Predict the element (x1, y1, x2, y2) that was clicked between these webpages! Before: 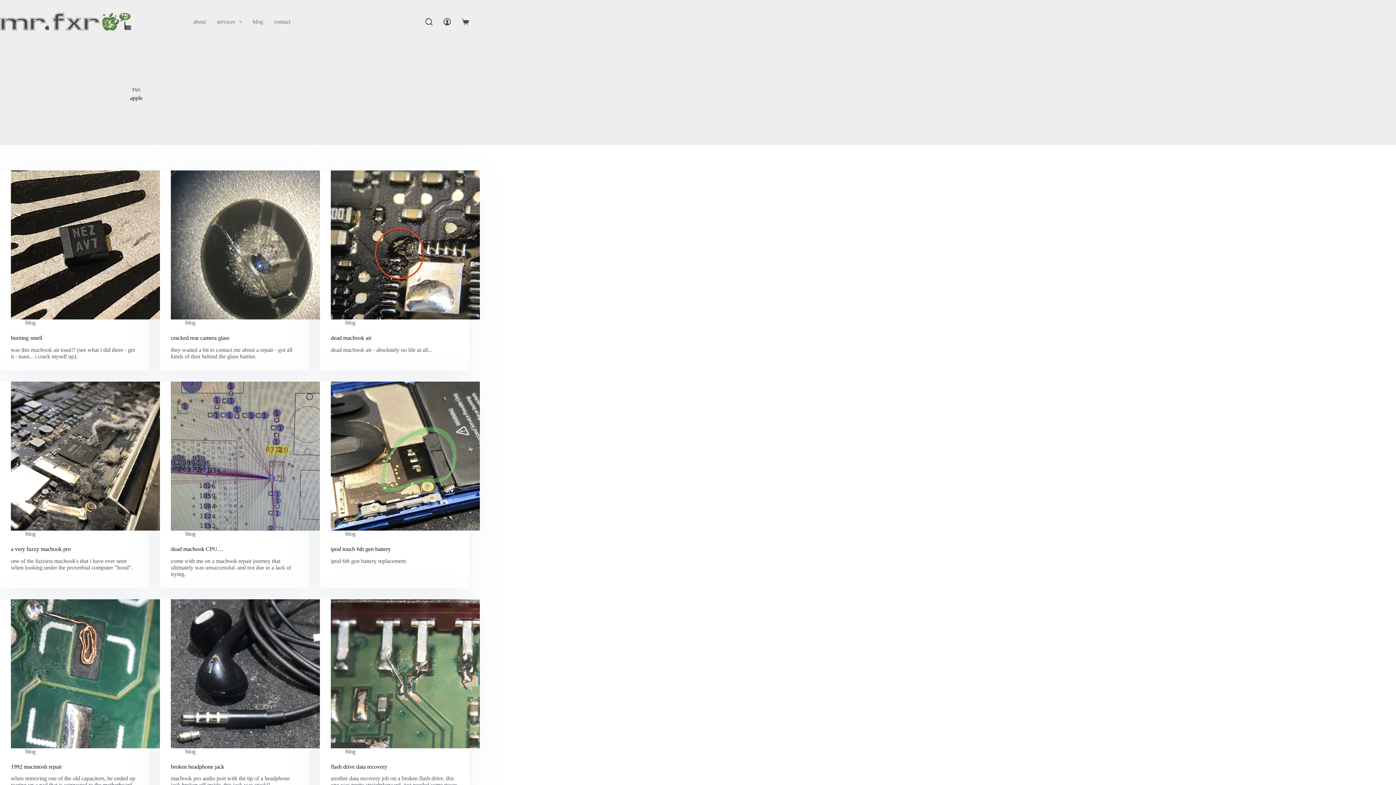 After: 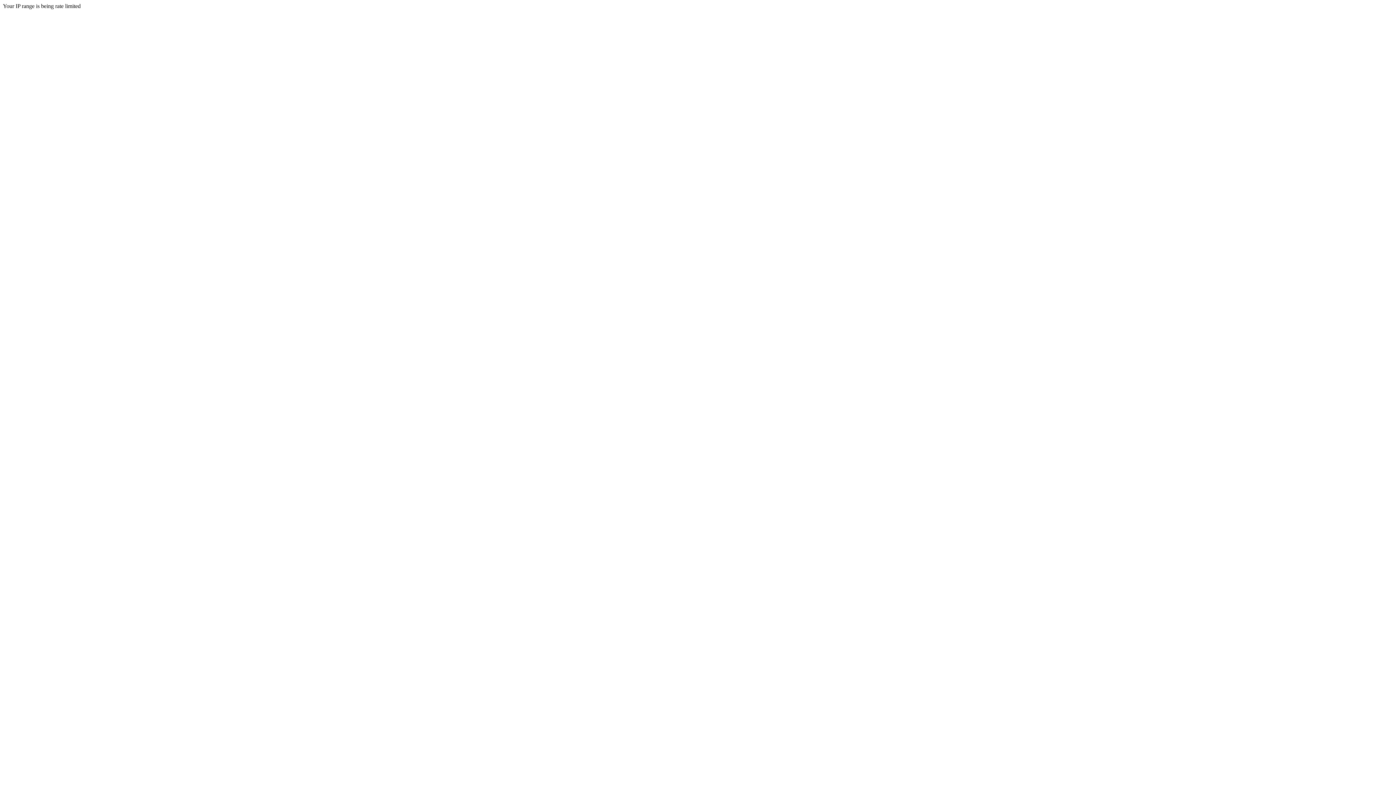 Action: bbox: (170, 546, 223, 552) label: dead macbook CPU…